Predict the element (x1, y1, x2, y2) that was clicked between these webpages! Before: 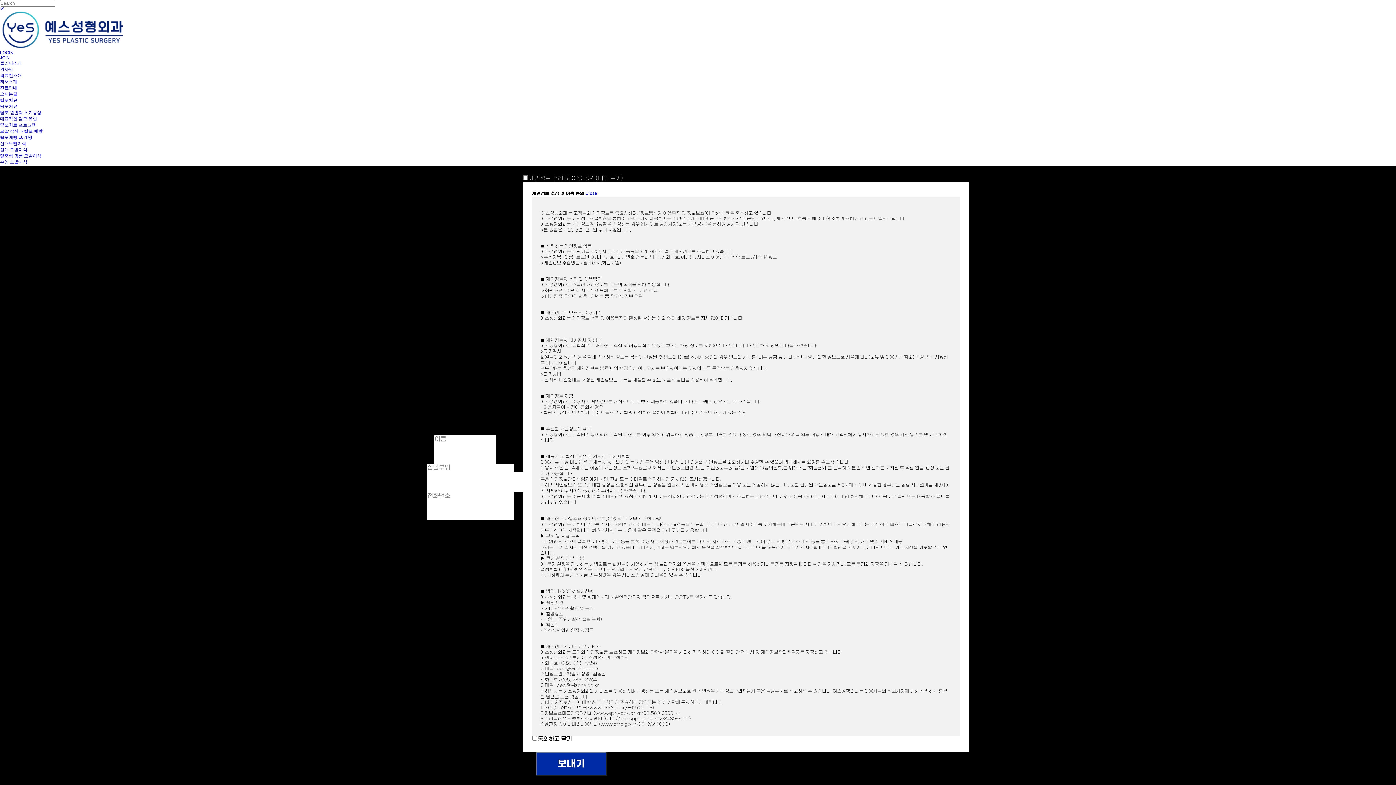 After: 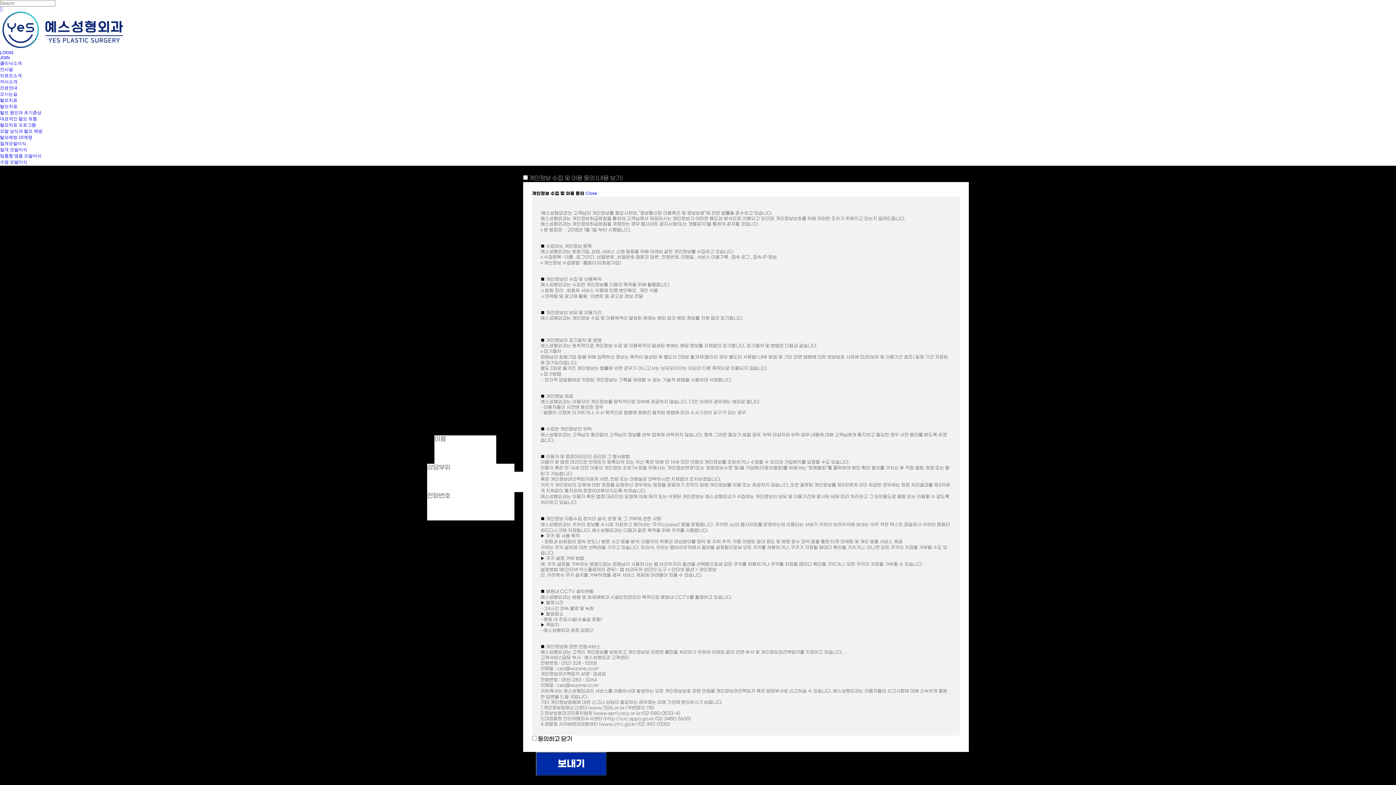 Action: bbox: (0, 97, 17, 102) label: 탈모치료